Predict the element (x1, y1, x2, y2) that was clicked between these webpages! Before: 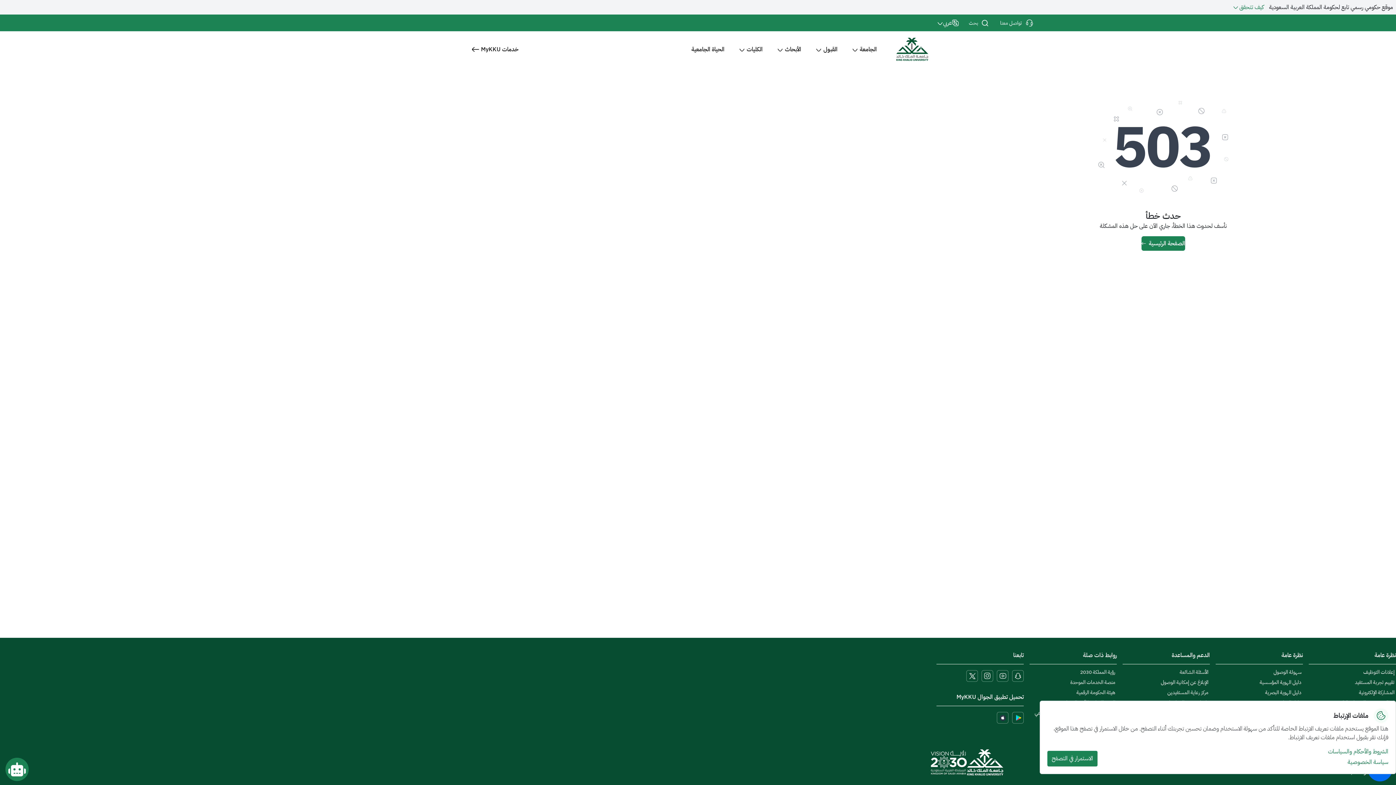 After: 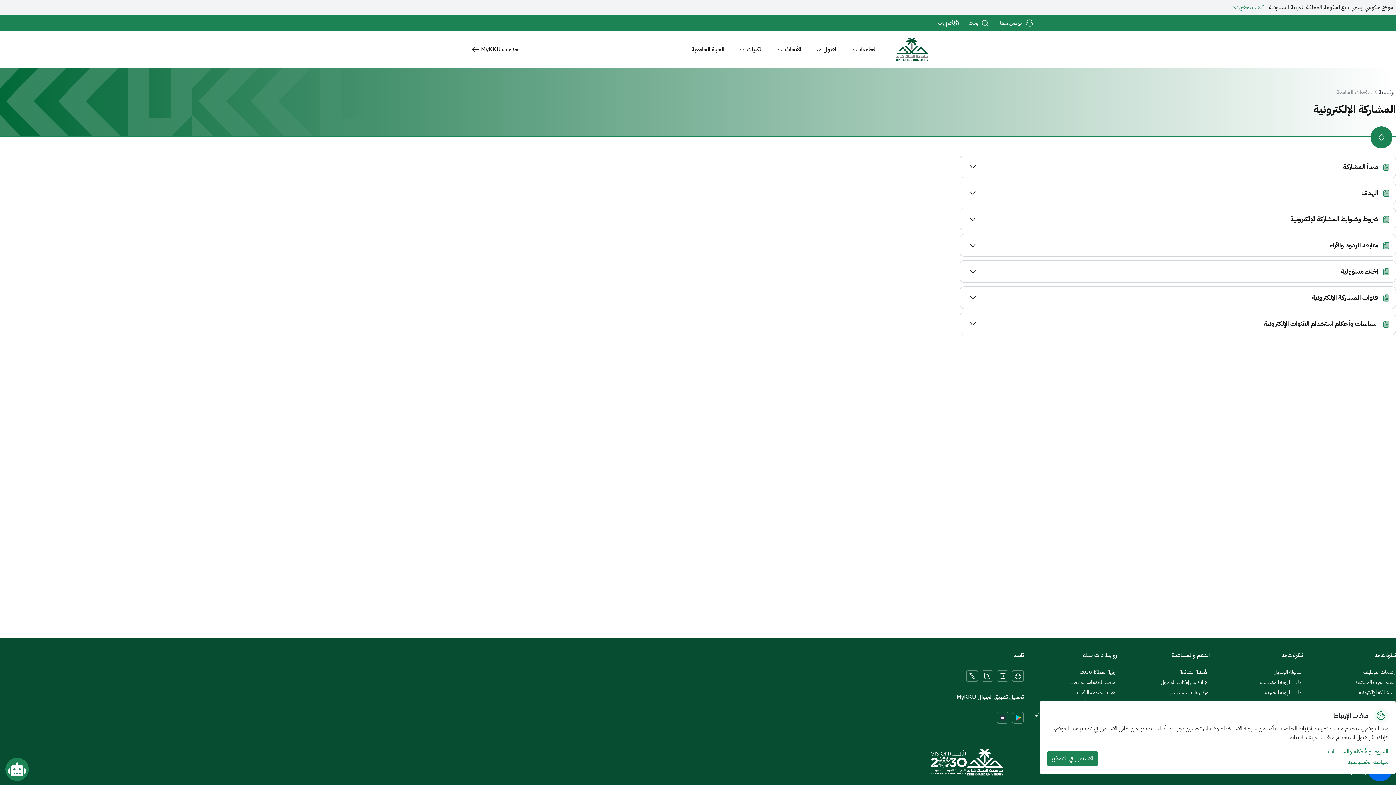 Action: label: المشاركة الإلكترونية bbox: (1359, 689, 1394, 696)